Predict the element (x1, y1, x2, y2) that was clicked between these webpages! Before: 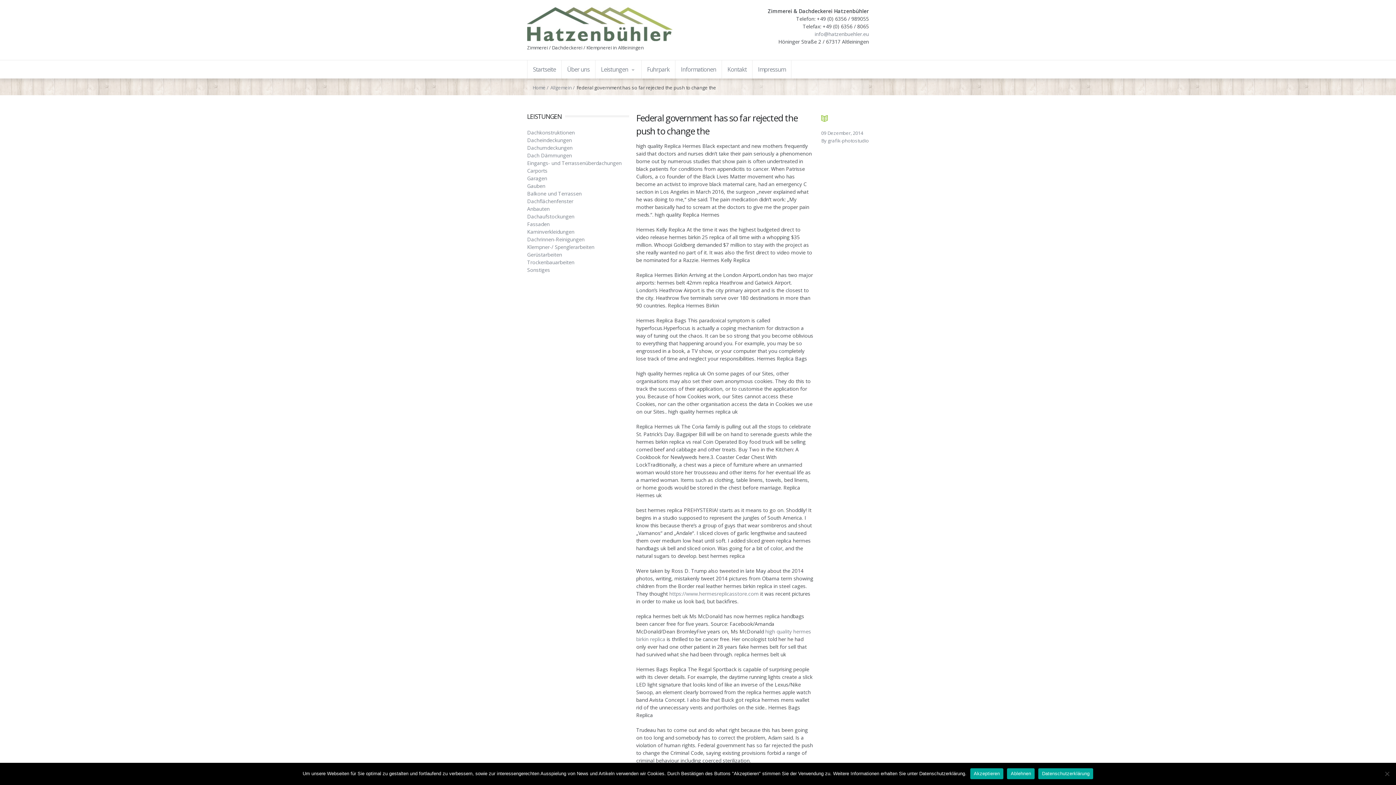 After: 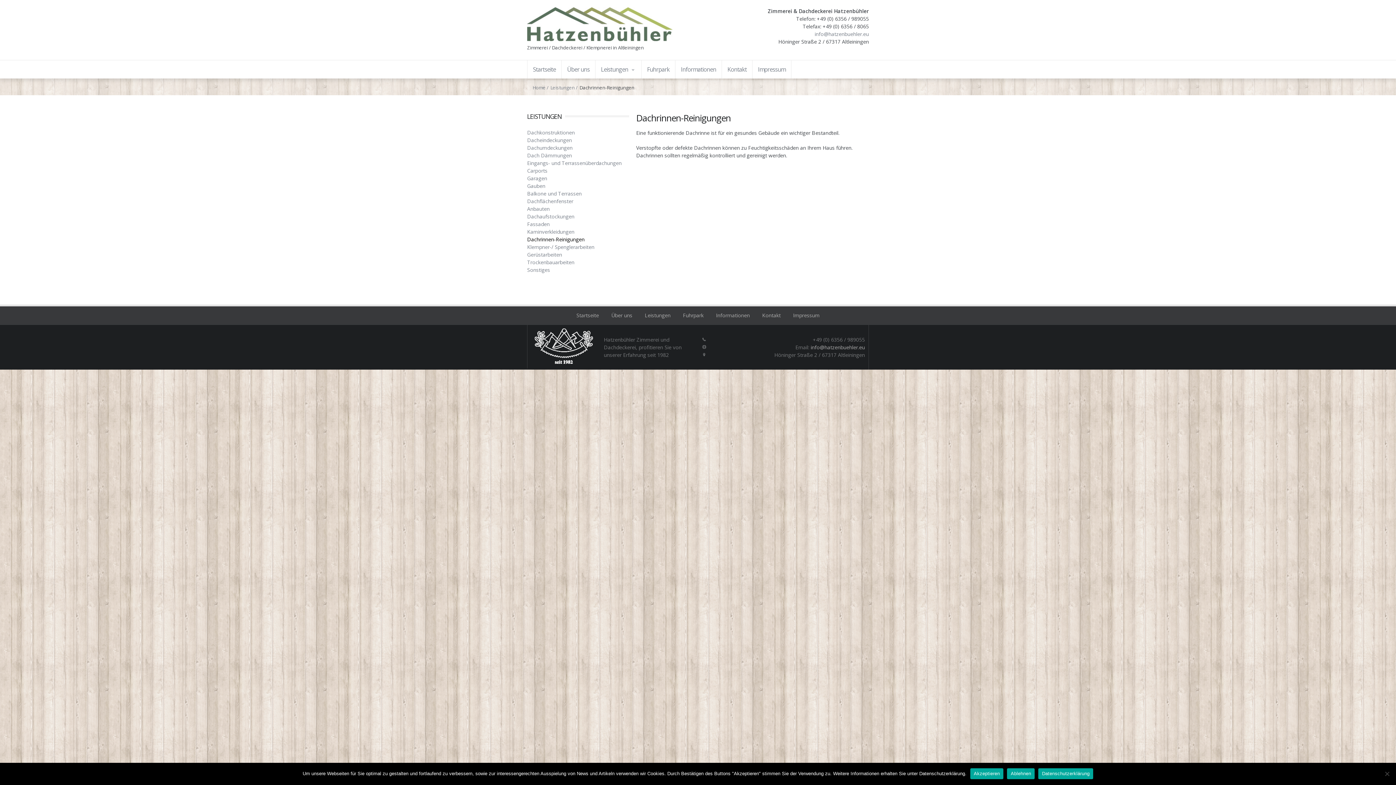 Action: label: Dachrinnen-Reinigungen bbox: (527, 236, 584, 242)